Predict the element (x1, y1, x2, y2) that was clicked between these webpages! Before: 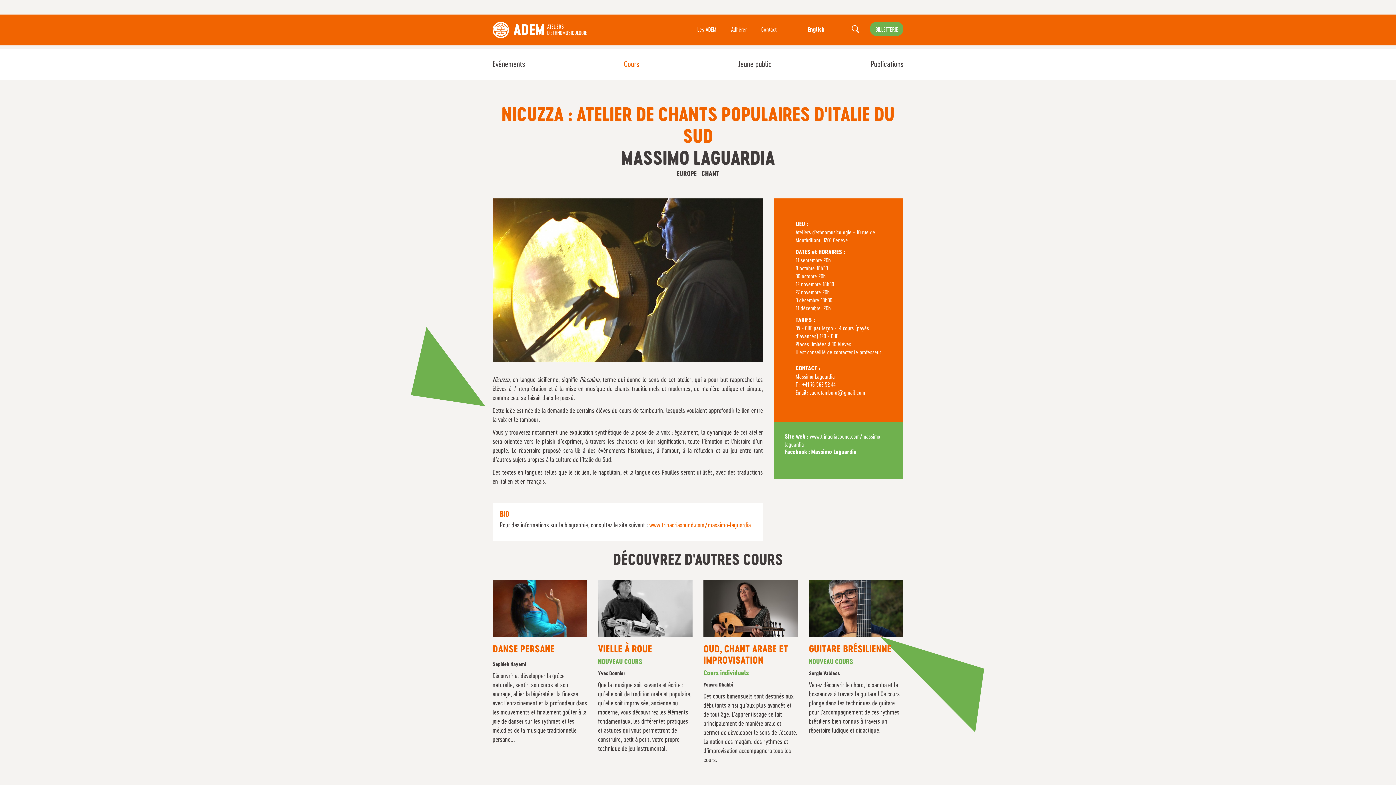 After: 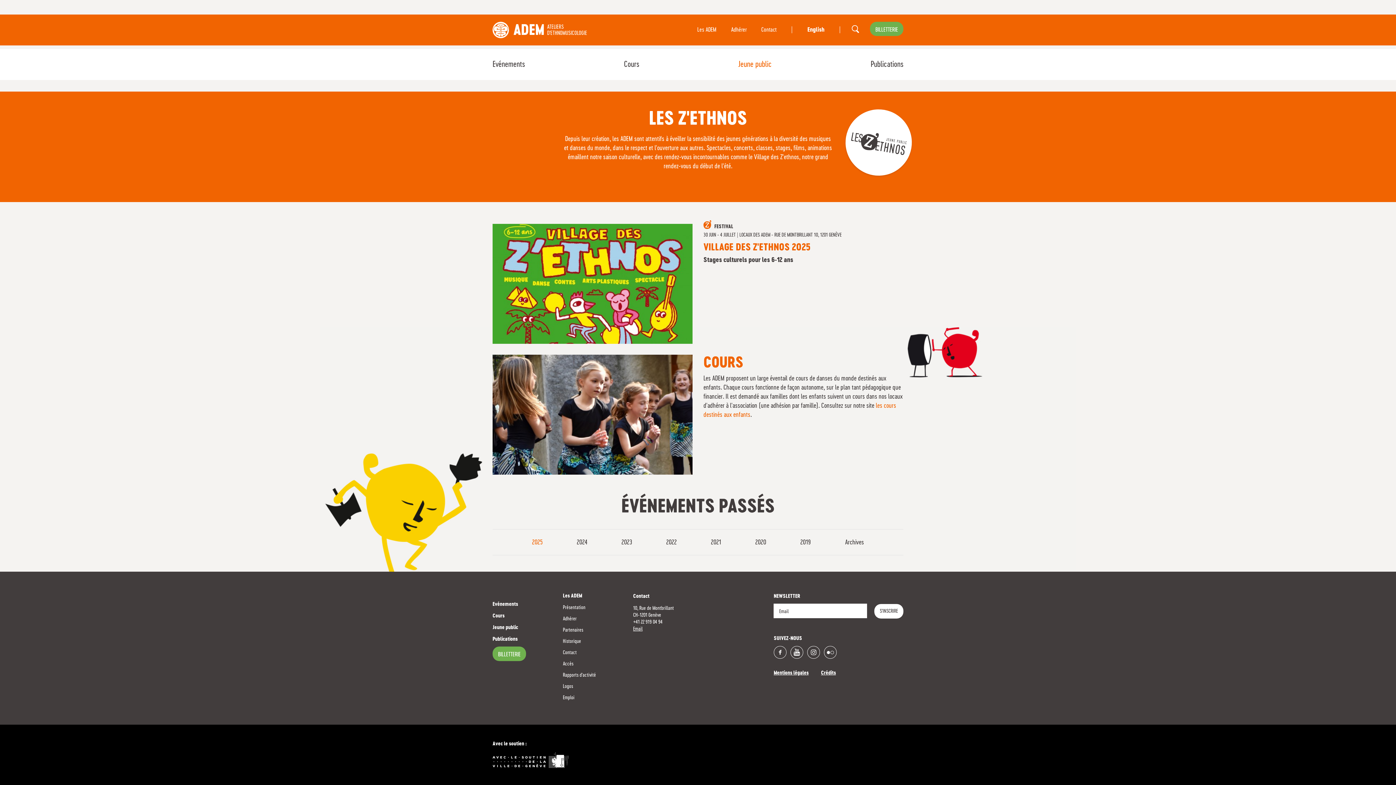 Action: label: Jeune public bbox: (738, 60, 771, 68)